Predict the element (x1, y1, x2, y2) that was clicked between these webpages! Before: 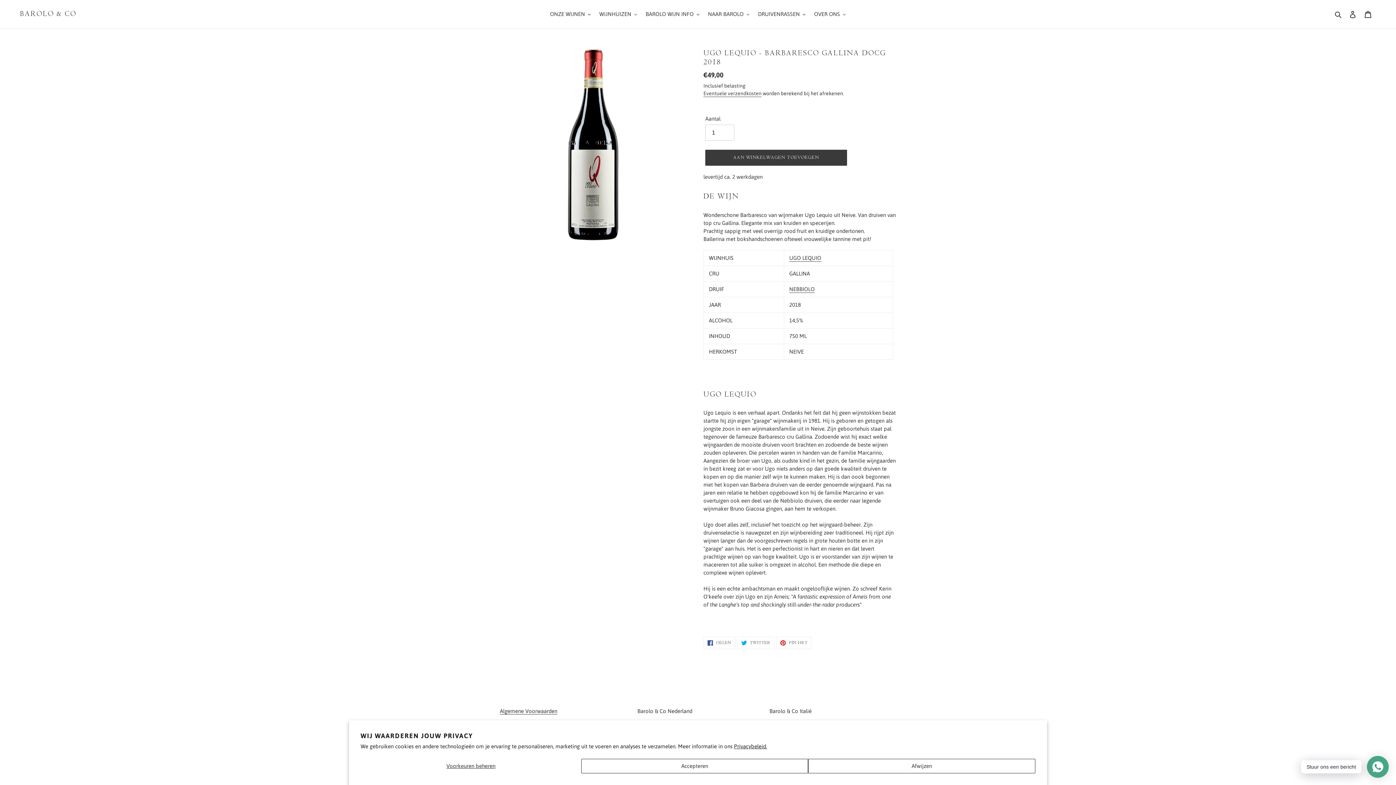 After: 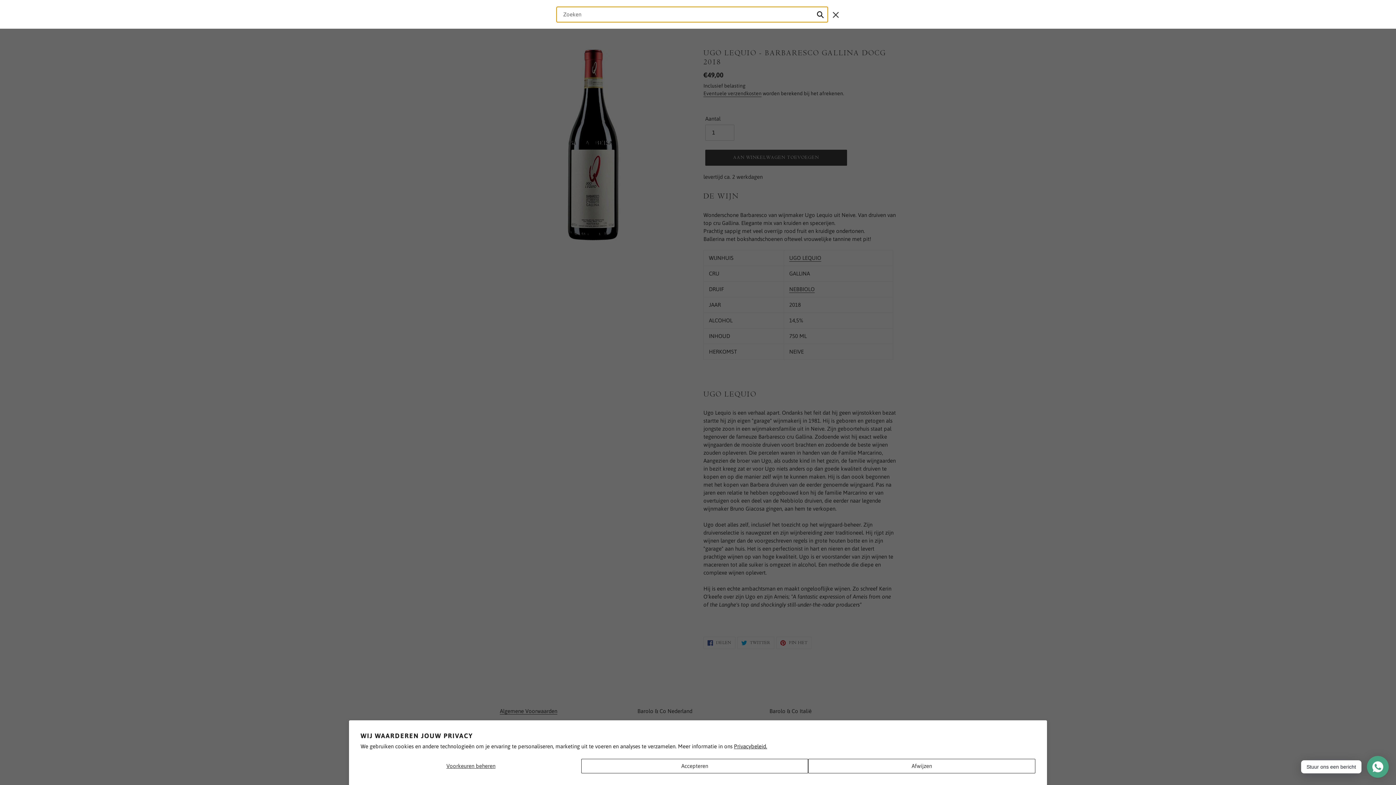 Action: label: Zoeken bbox: (1332, 9, 1345, 18)